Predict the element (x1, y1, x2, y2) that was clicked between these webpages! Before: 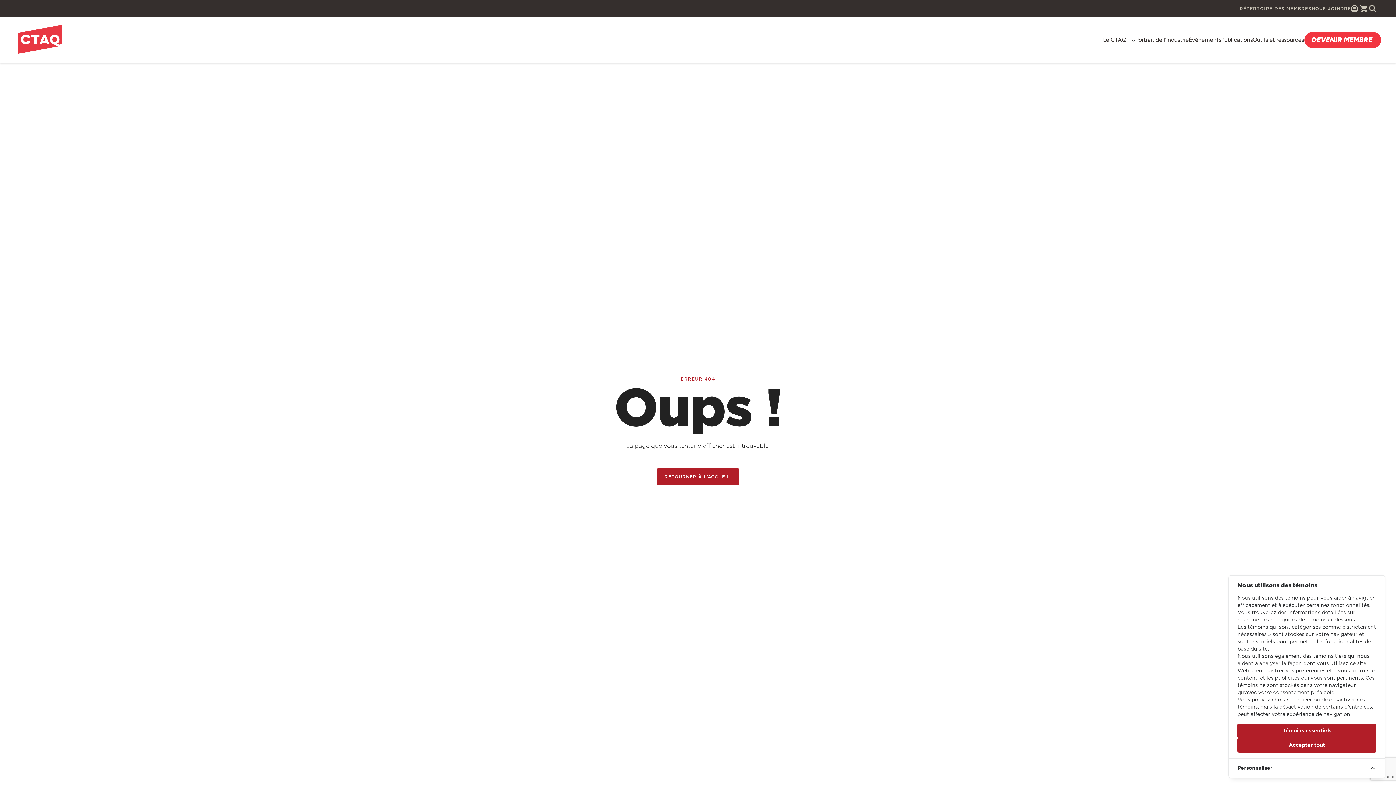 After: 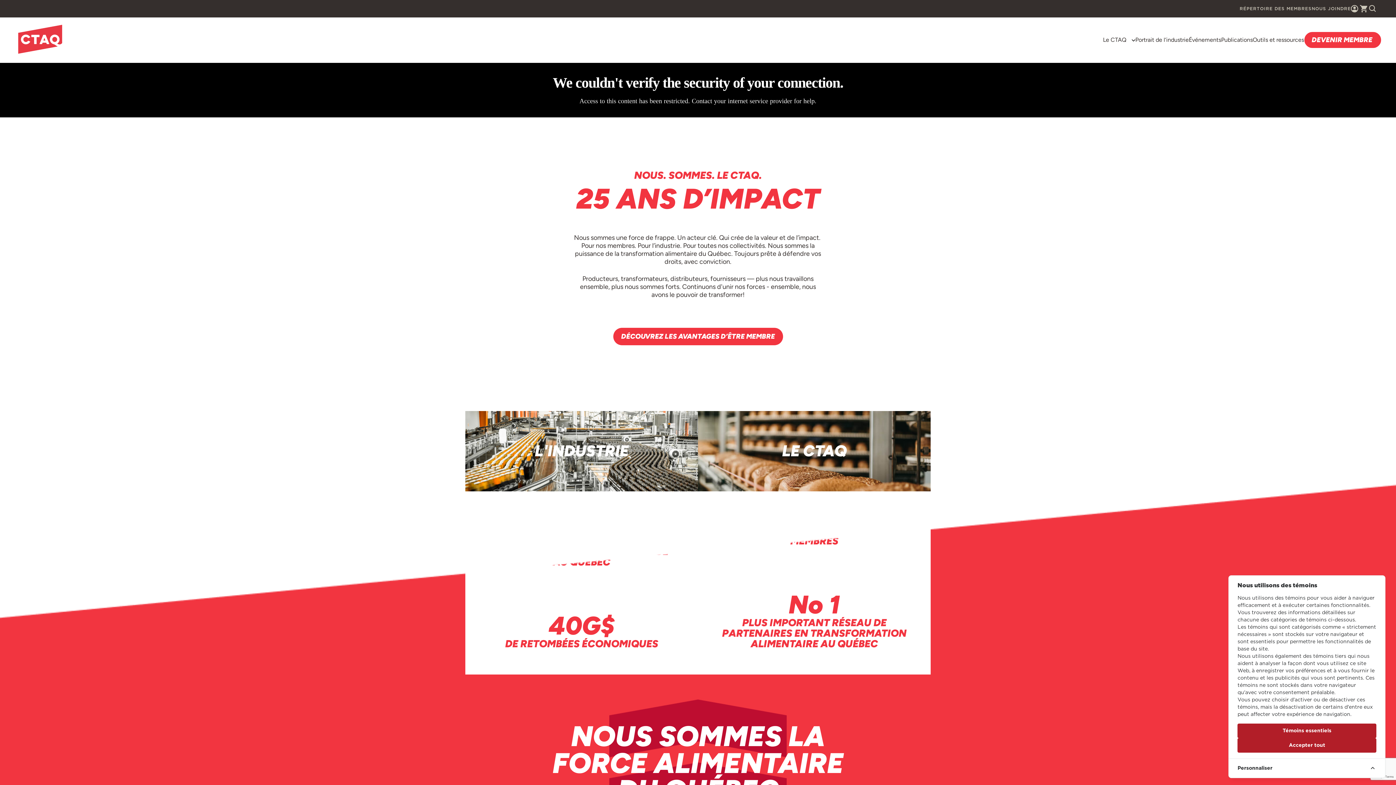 Action: bbox: (18, 49, 62, 54)